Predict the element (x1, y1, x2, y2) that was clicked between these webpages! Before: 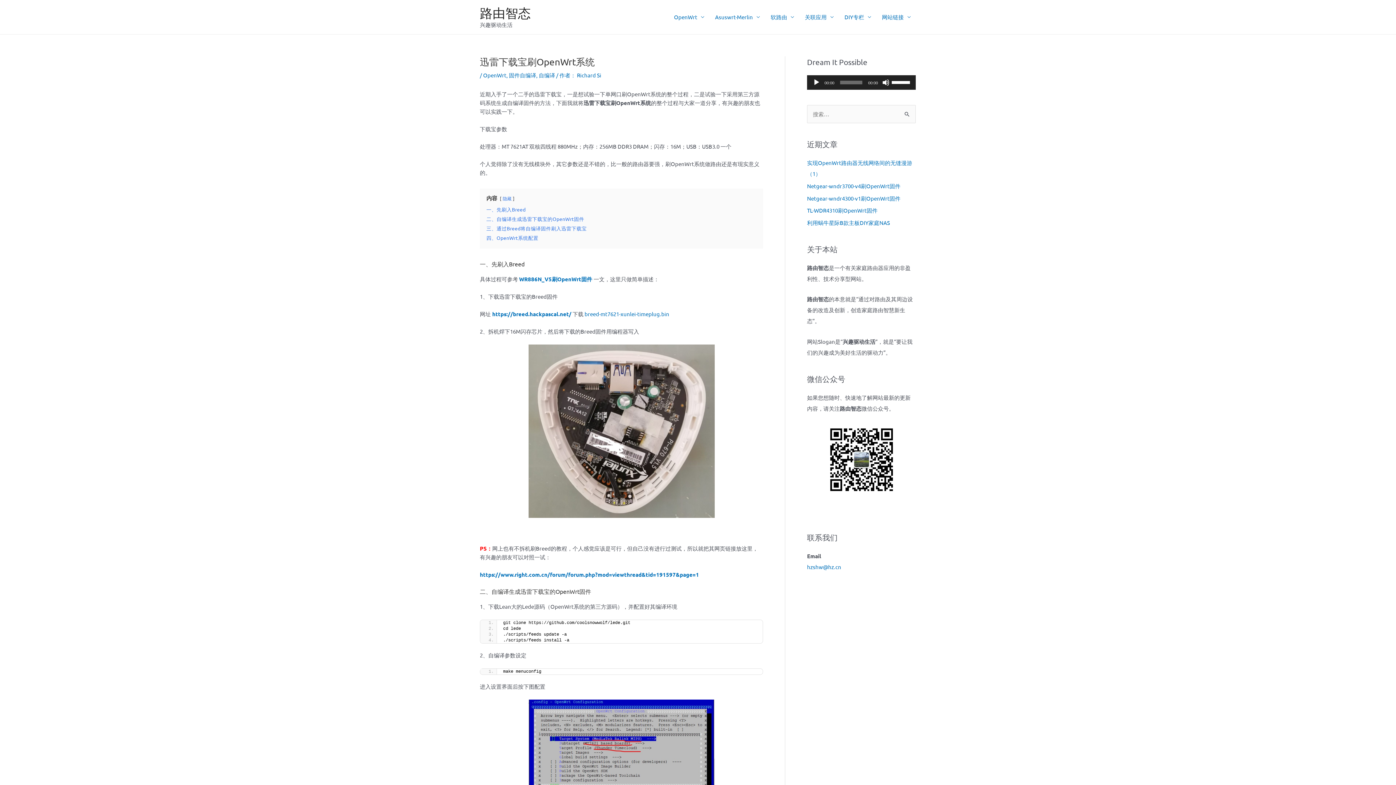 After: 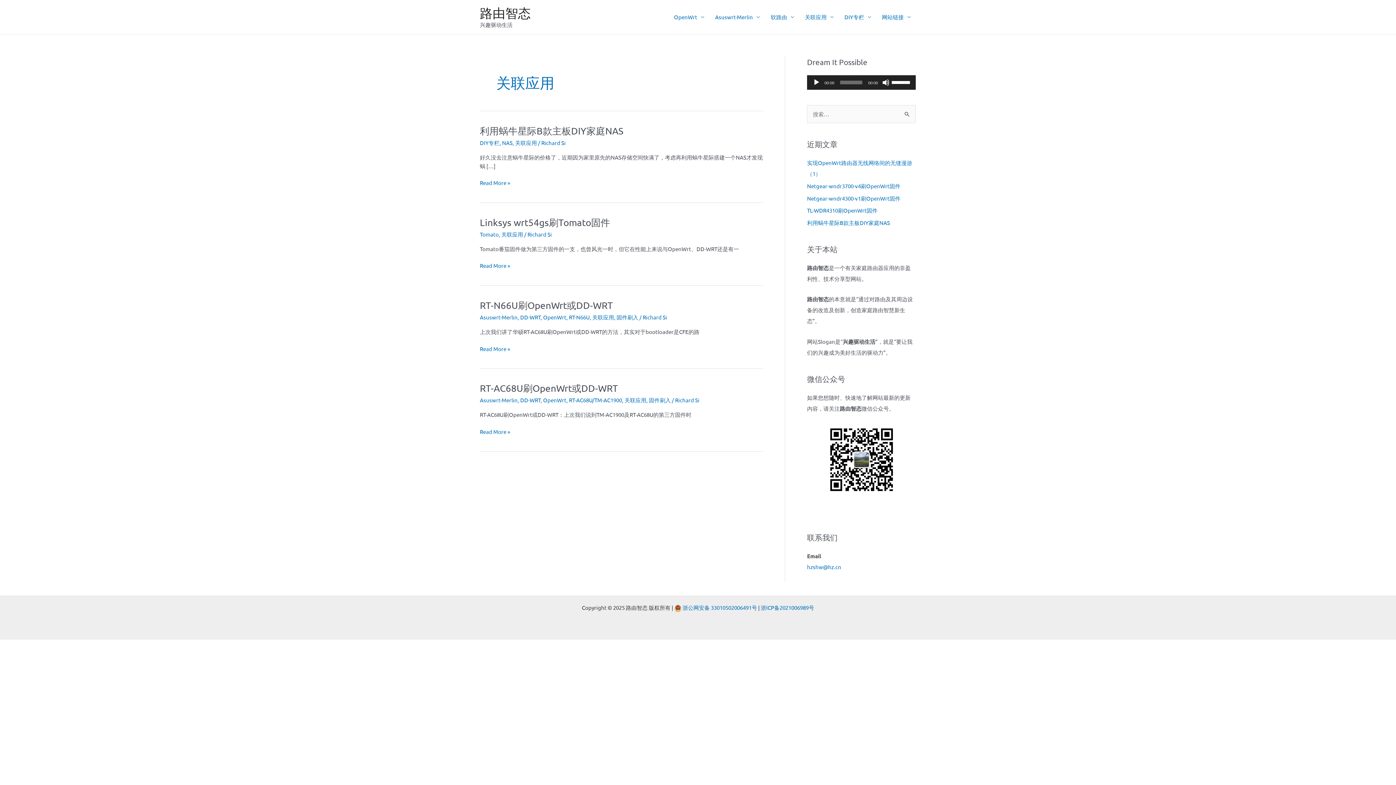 Action: bbox: (799, 4, 839, 29) label: 关联应用